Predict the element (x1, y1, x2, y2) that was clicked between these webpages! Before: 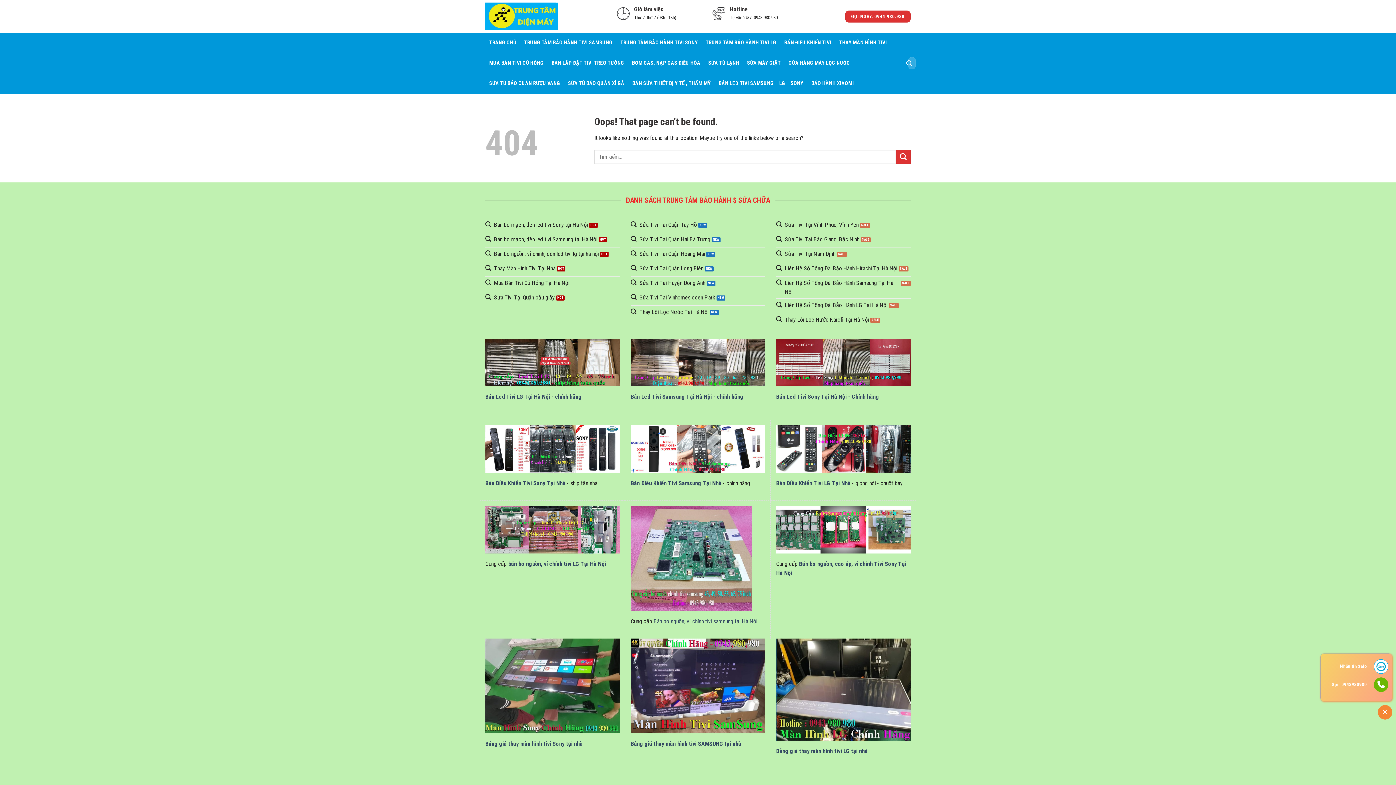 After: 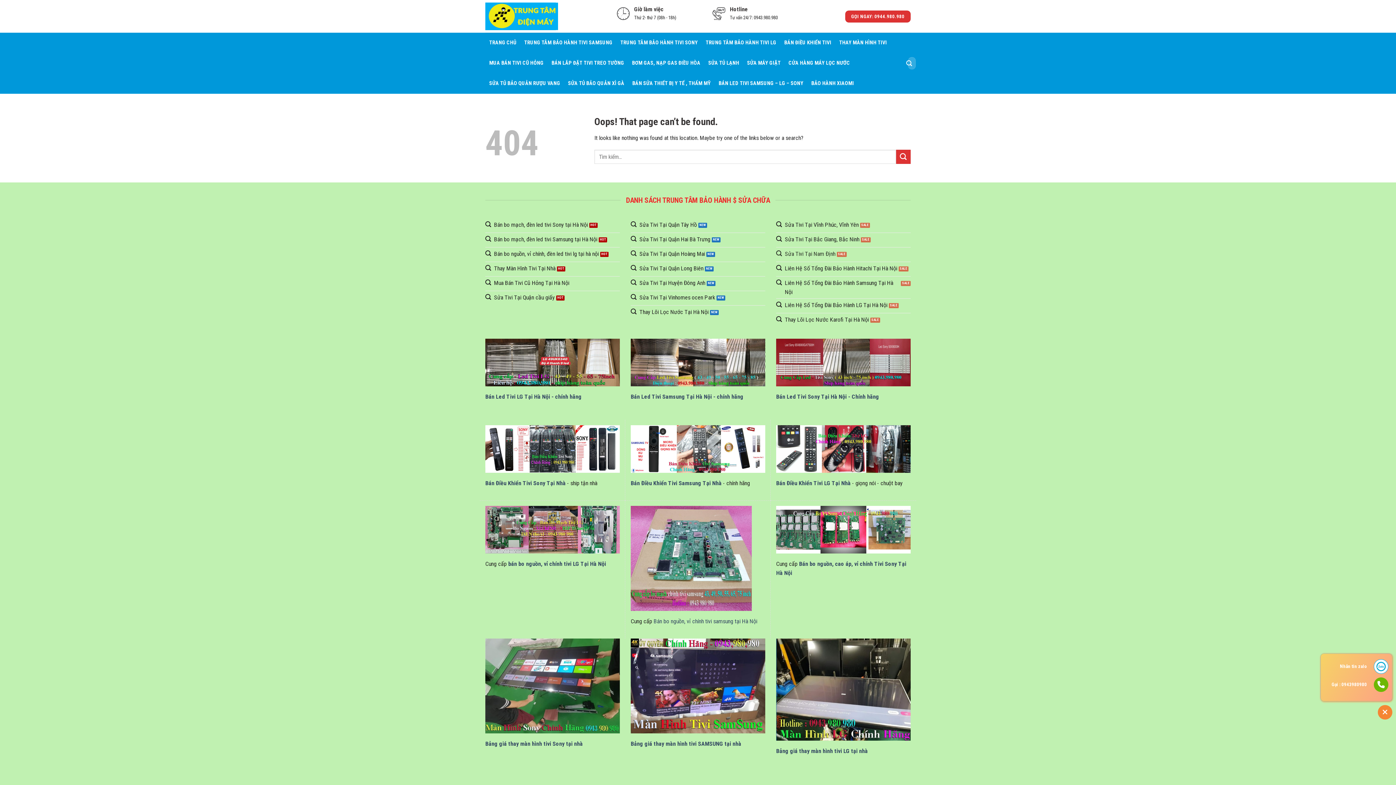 Action: label: Sửa Tivi Tại Nam Định bbox: (776, 247, 910, 262)